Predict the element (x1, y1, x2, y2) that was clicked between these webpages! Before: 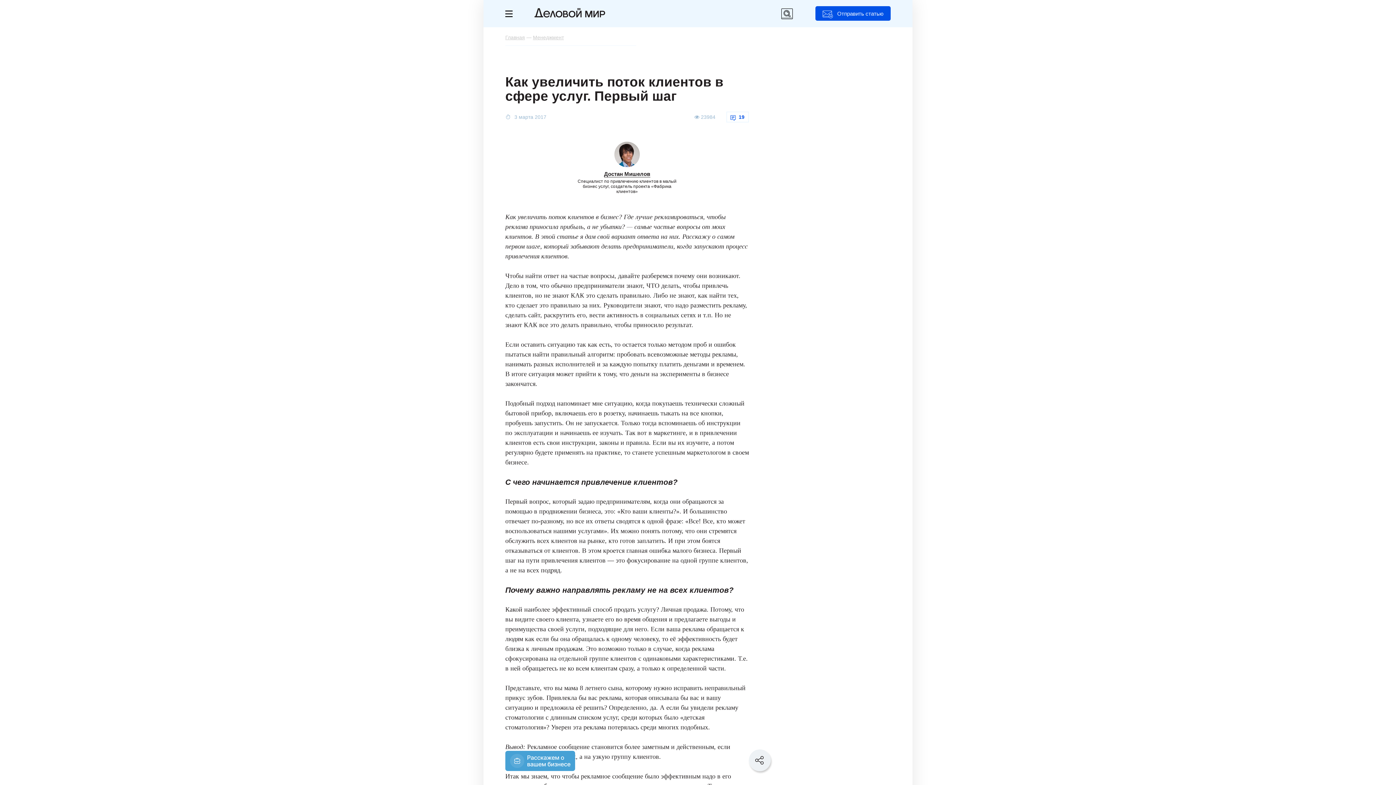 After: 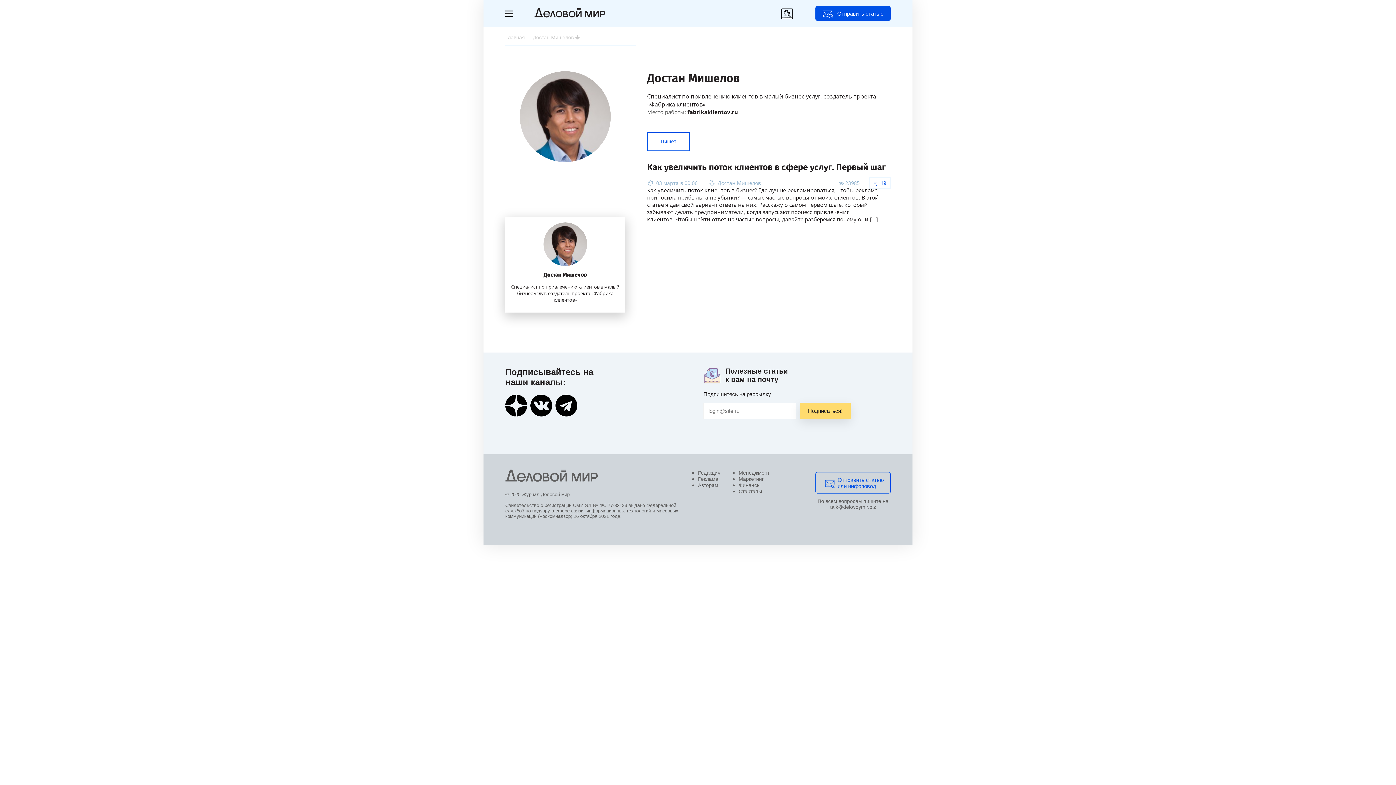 Action: bbox: (604, 170, 650, 177) label: Достан Мишелов